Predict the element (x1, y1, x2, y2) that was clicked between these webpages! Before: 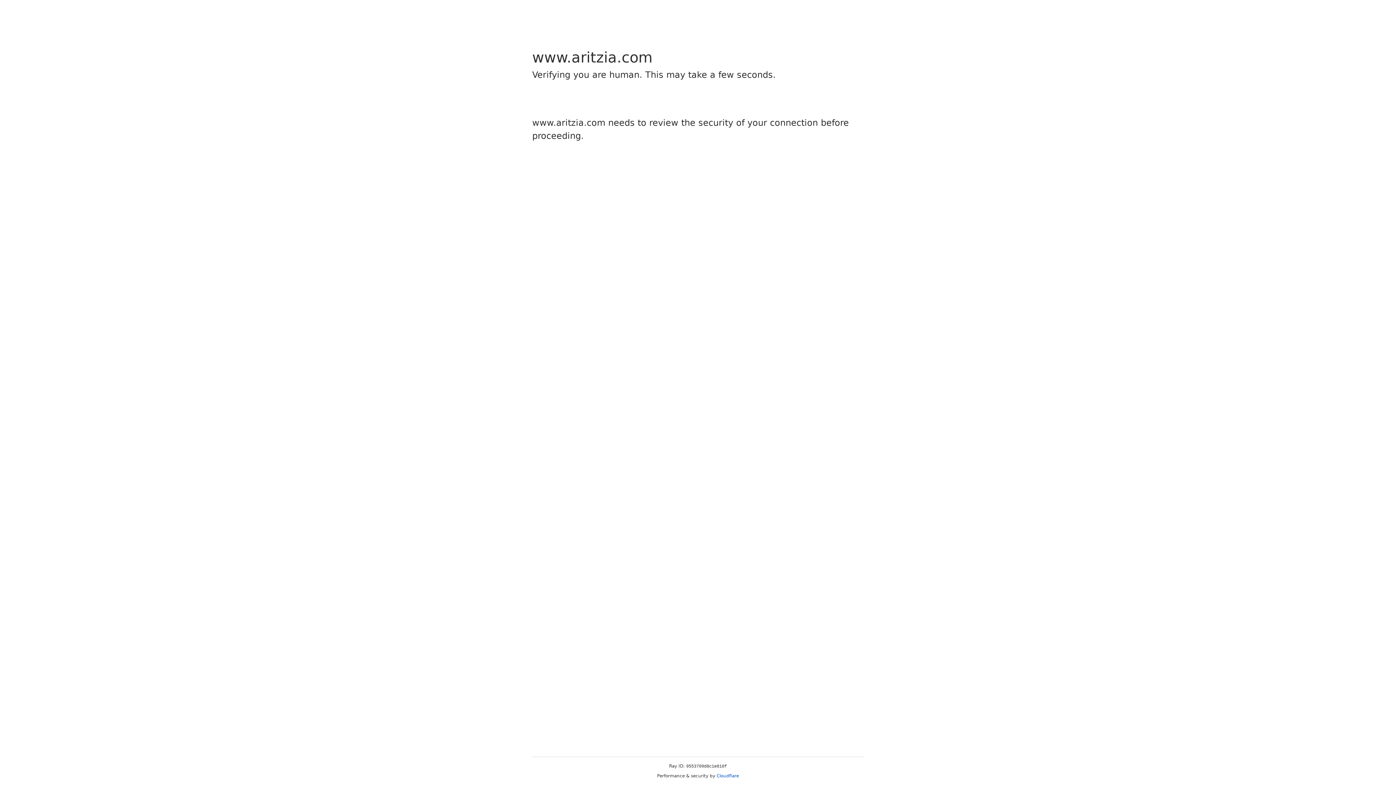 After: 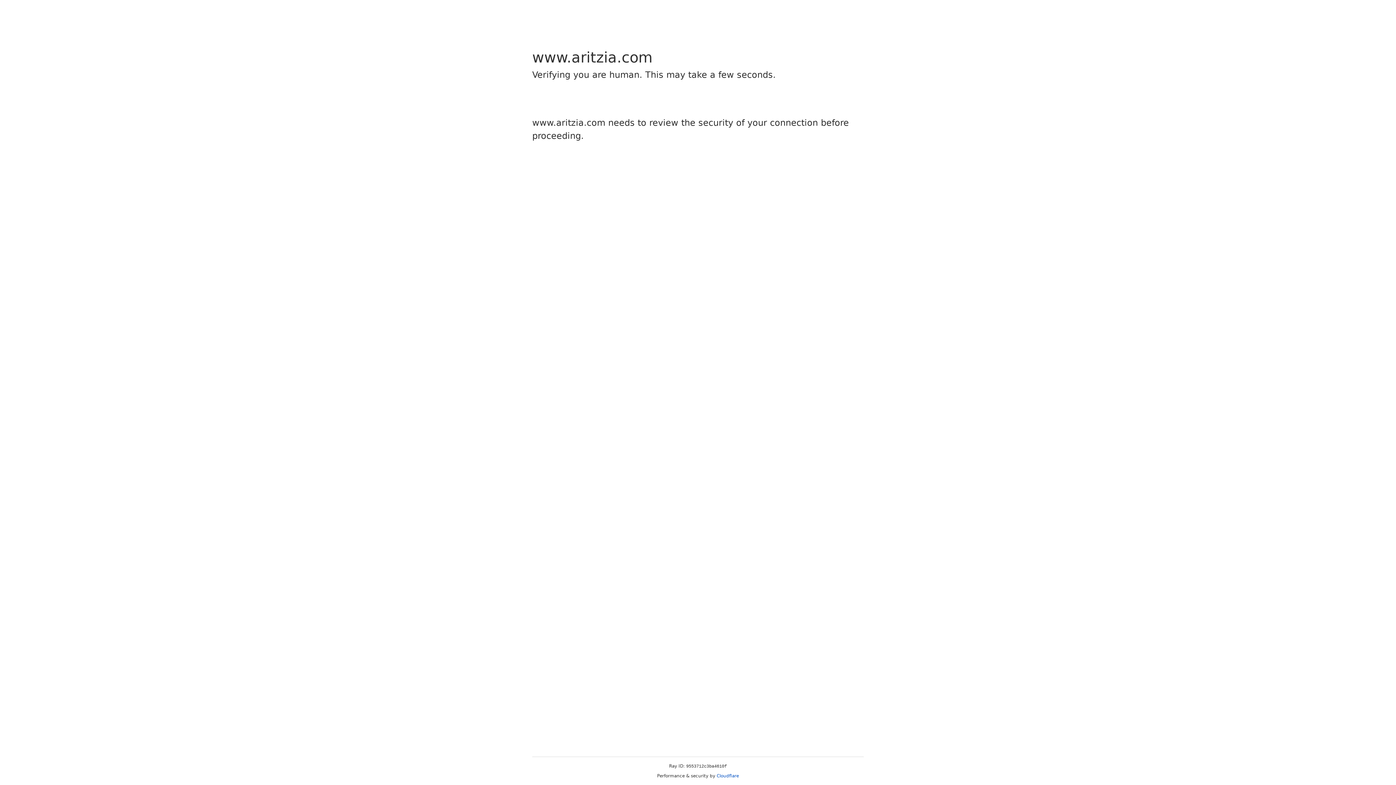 Action: bbox: (716, 773, 739, 778) label: Cloudflare